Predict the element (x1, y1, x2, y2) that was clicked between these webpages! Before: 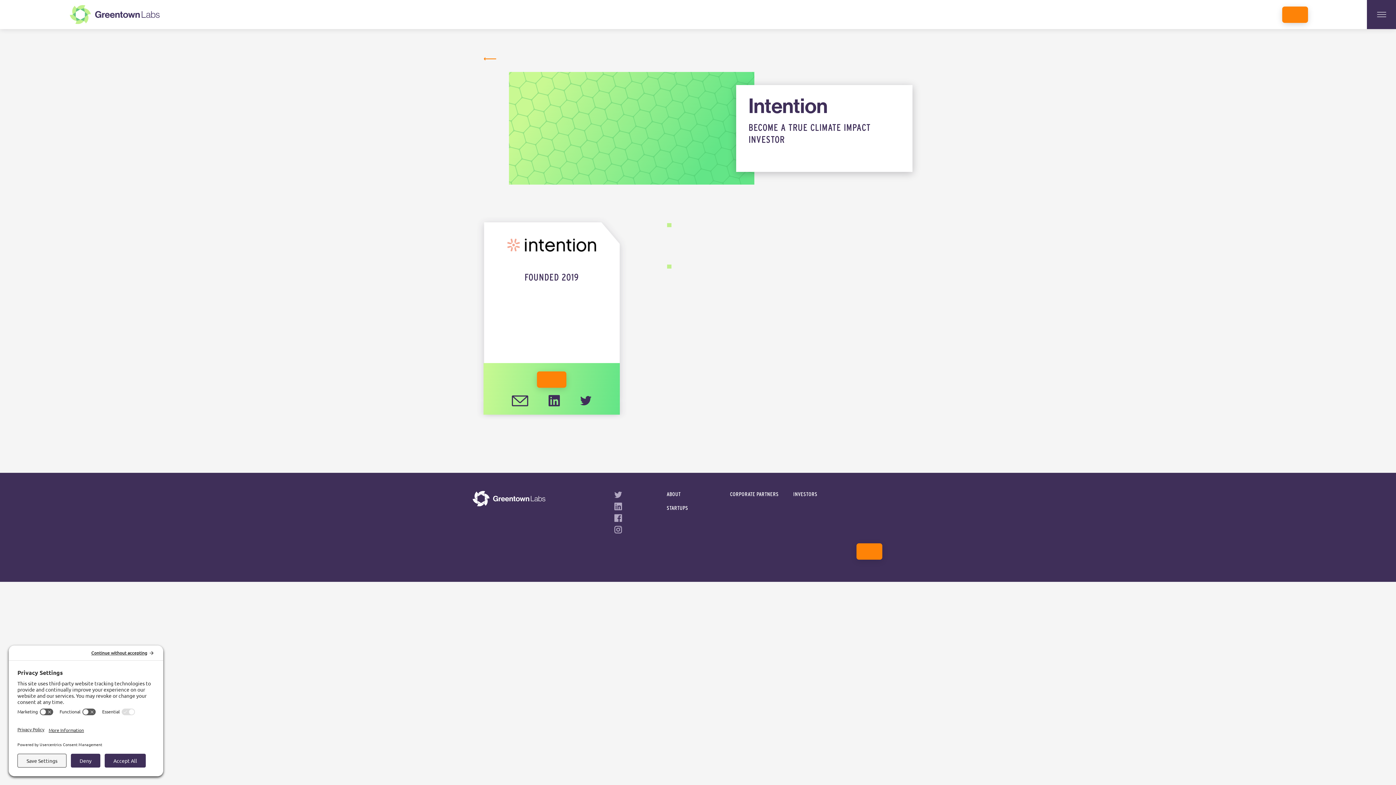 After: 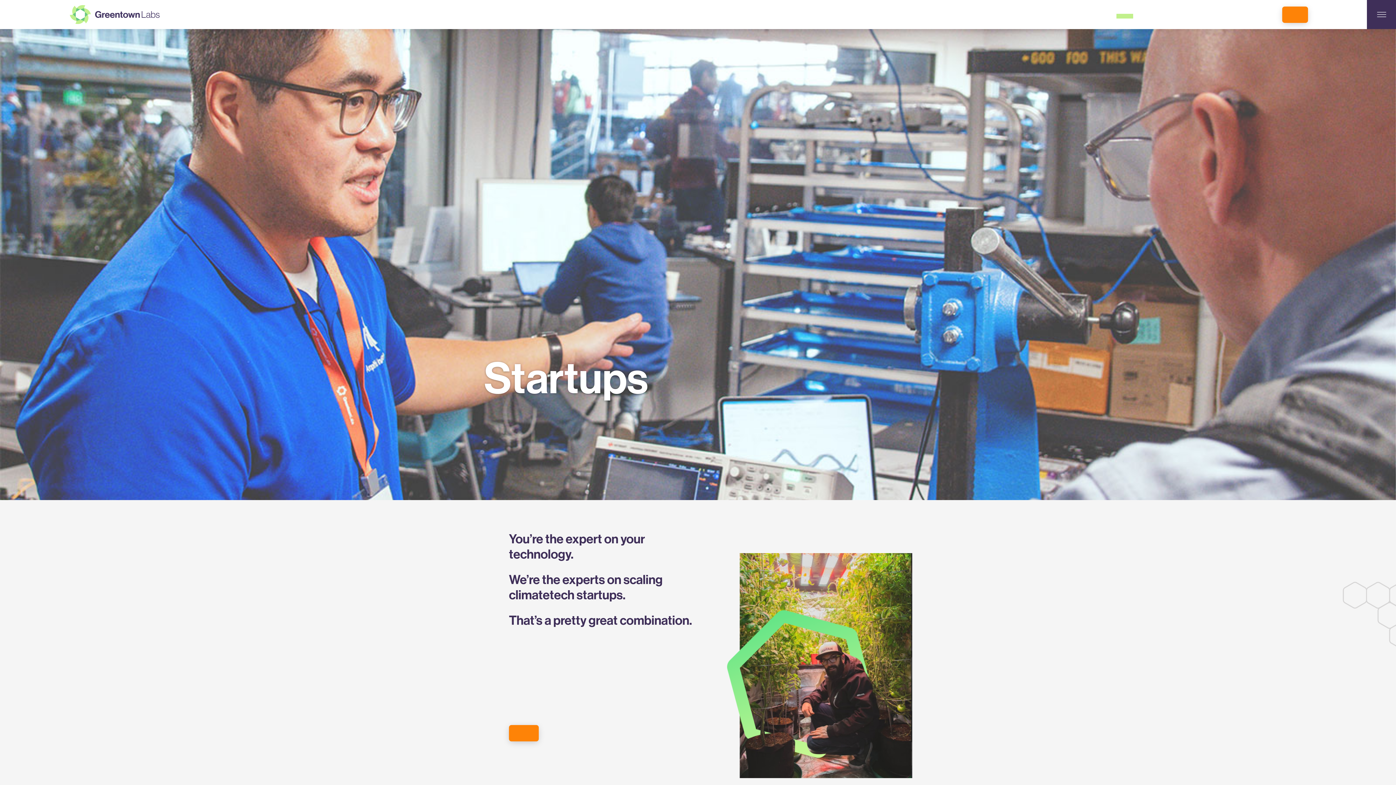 Action: label: INCUBATORS + MEMBERSHIP bbox: (1120, 12, 1130, 16)